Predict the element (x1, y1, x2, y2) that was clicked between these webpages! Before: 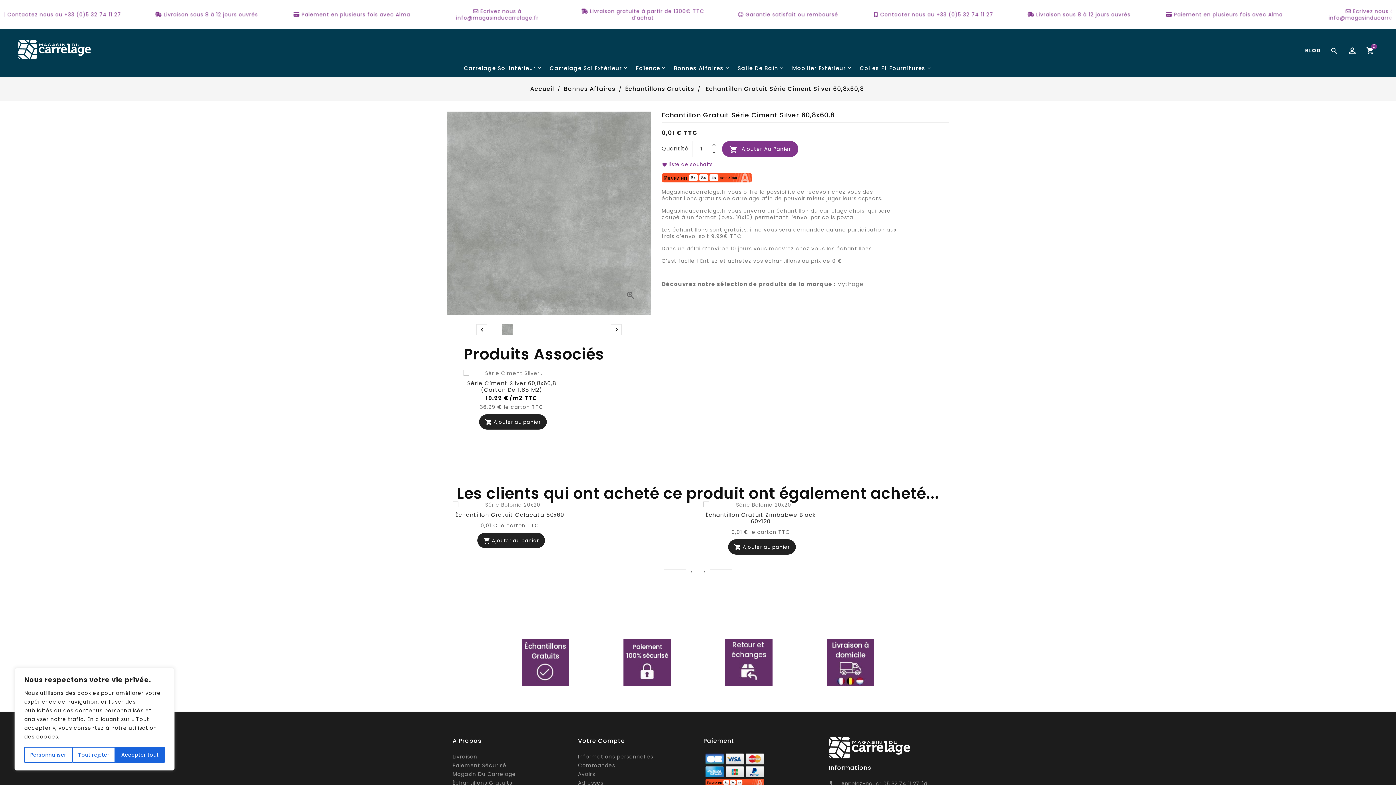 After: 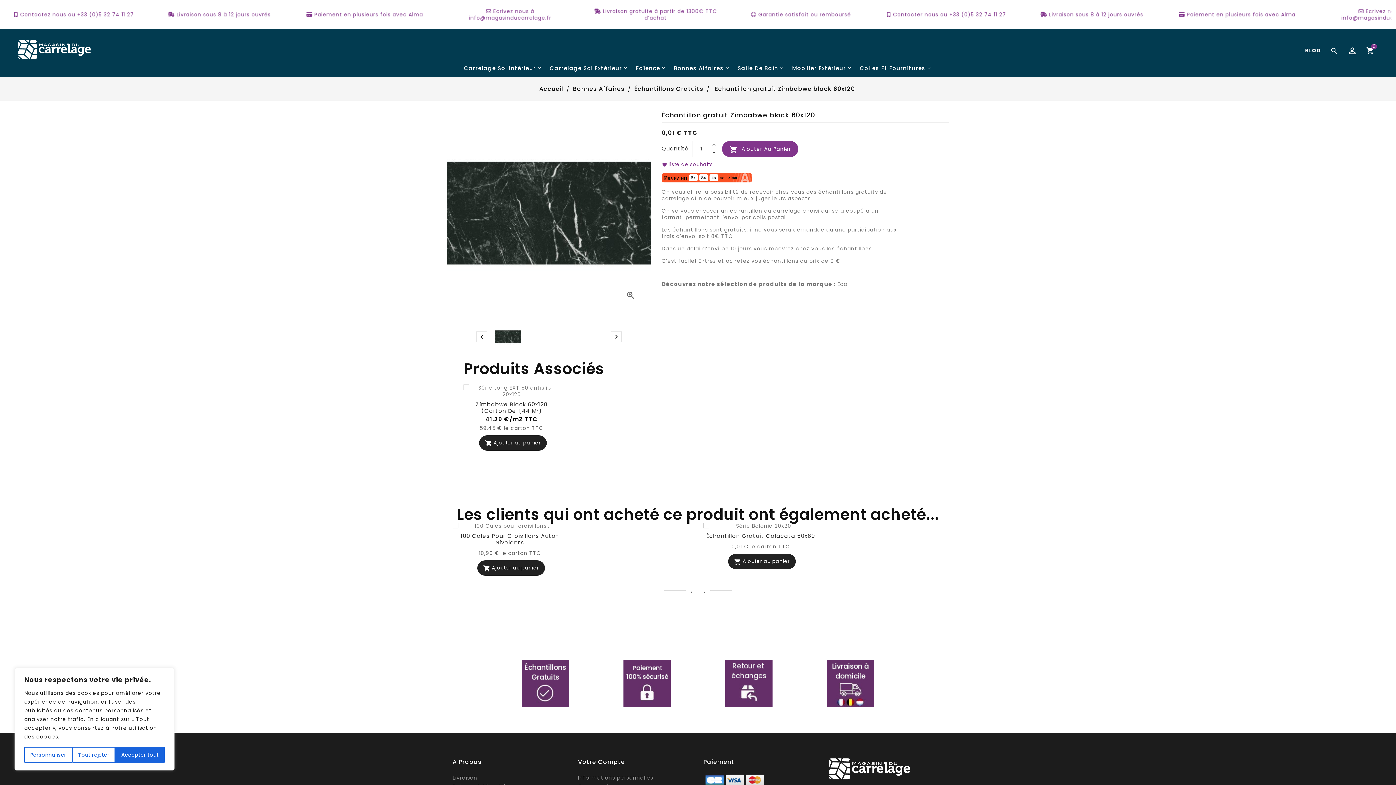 Action: bbox: (706, 511, 815, 525) label: Échantillon Gratuit Zimbabwe Black 60x120